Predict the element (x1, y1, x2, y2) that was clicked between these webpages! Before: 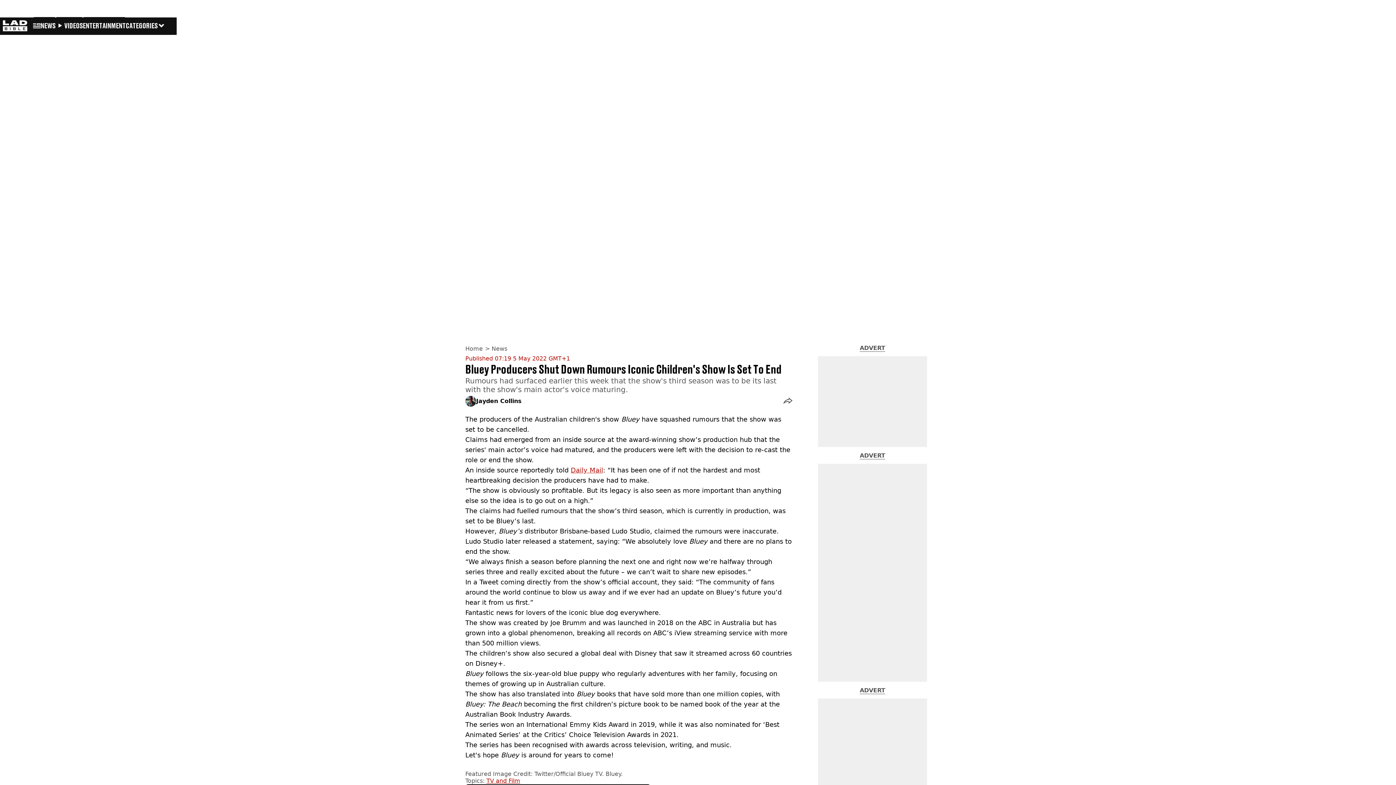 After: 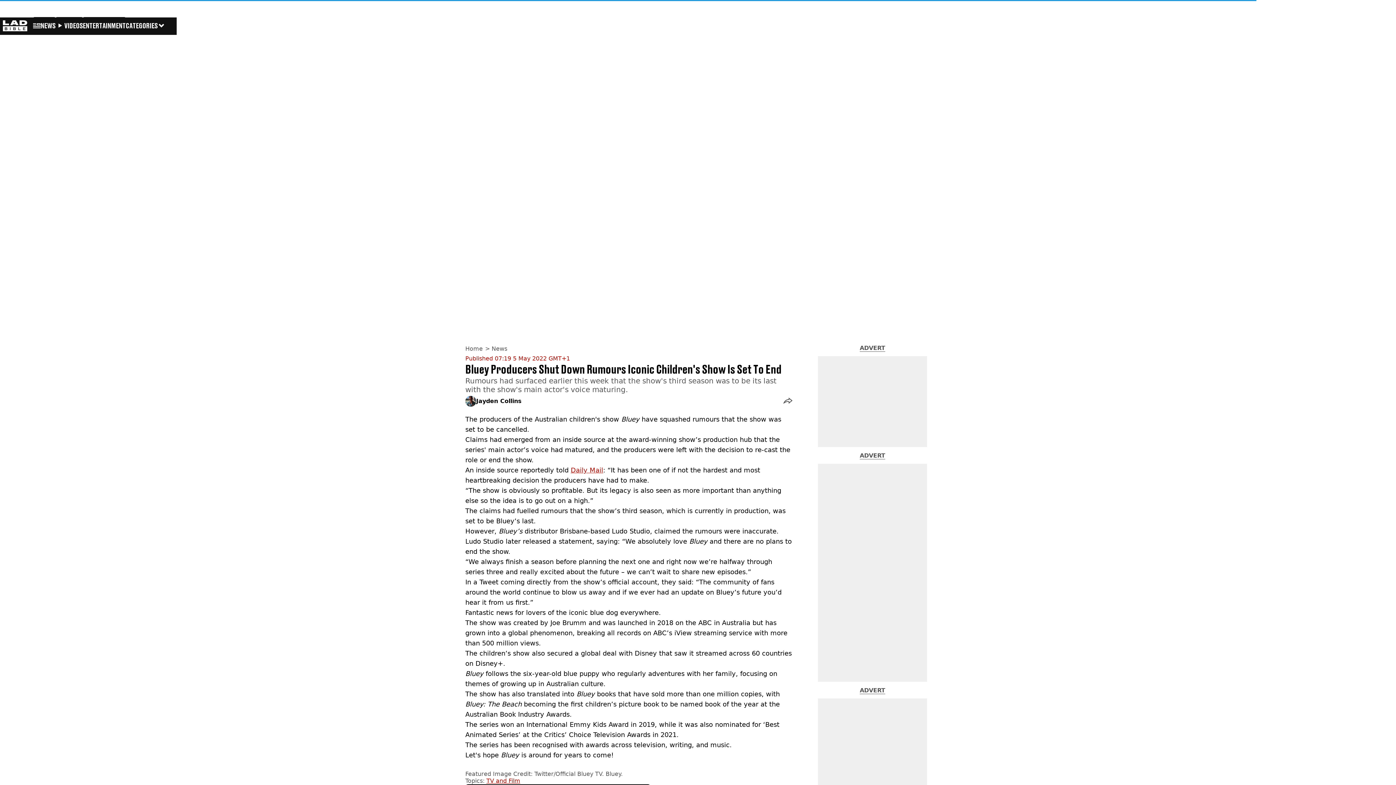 Action: bbox: (570, 466, 603, 474) label: Daily Mail